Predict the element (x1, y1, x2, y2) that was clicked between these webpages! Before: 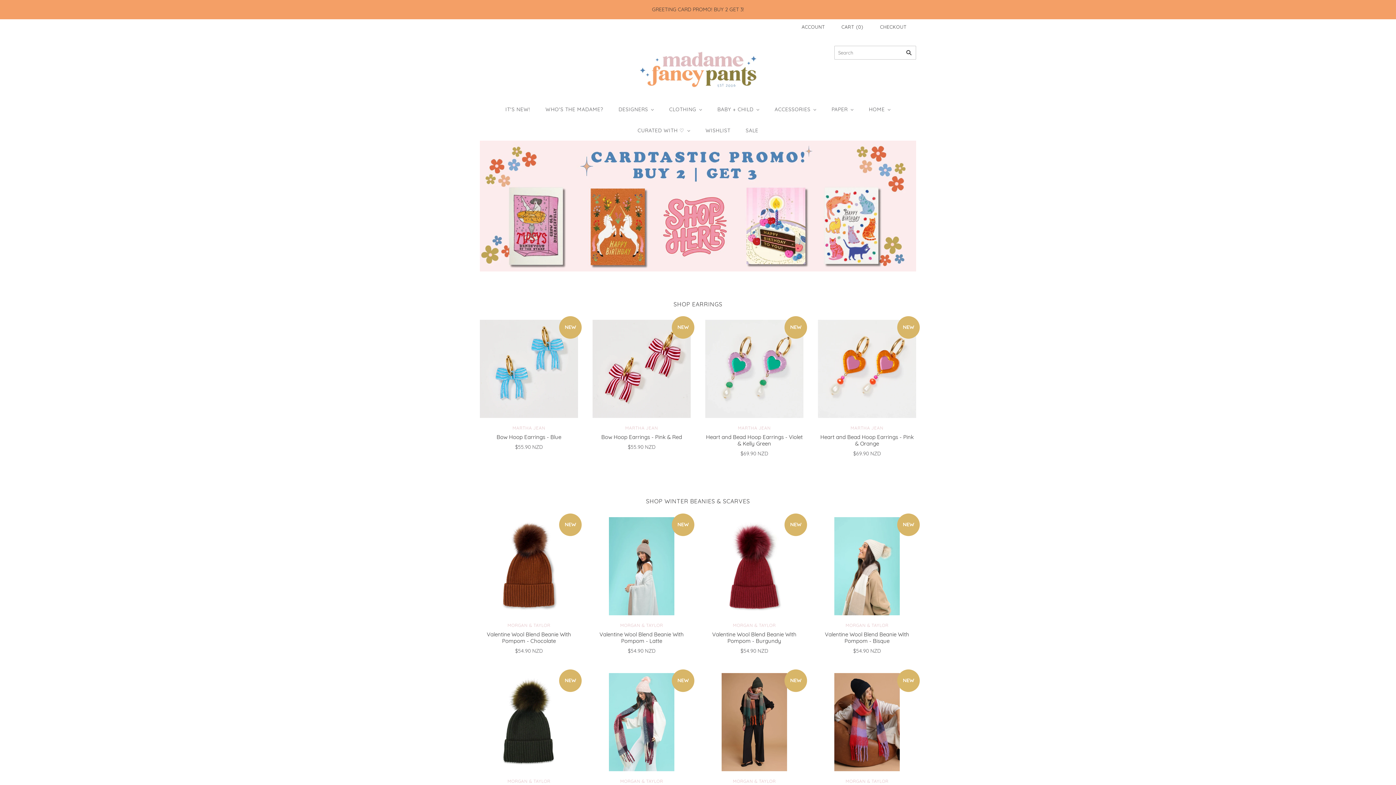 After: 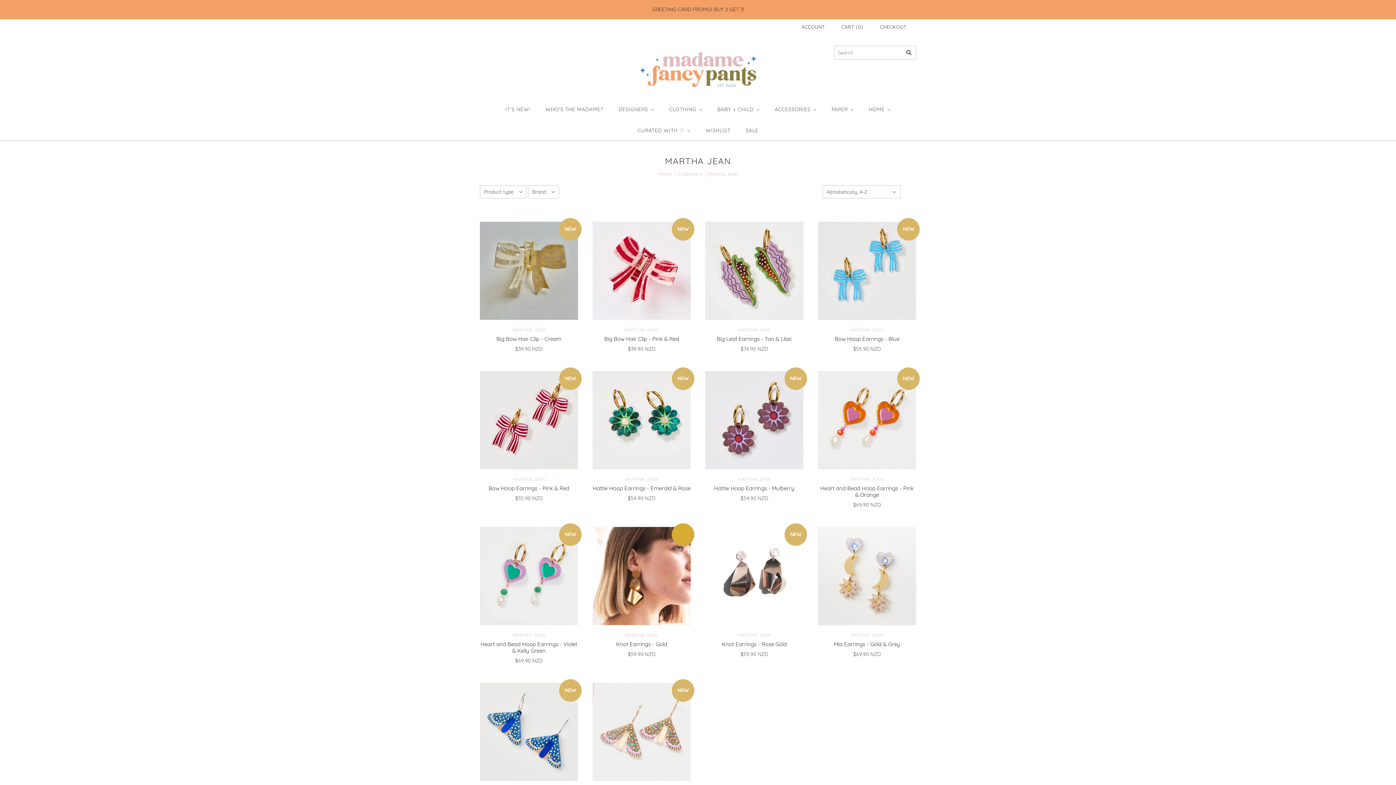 Action: bbox: (512, 425, 545, 431) label: MARTHA JEAN